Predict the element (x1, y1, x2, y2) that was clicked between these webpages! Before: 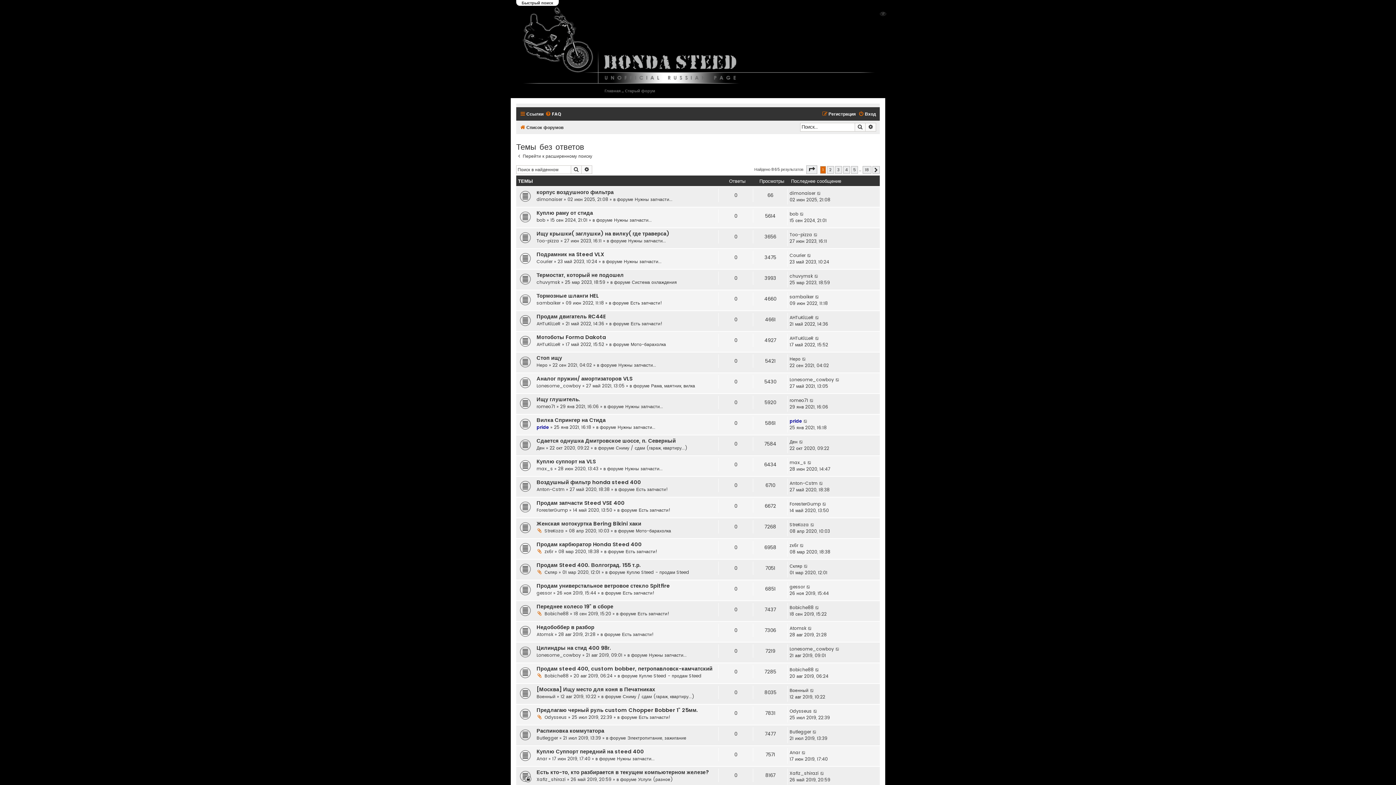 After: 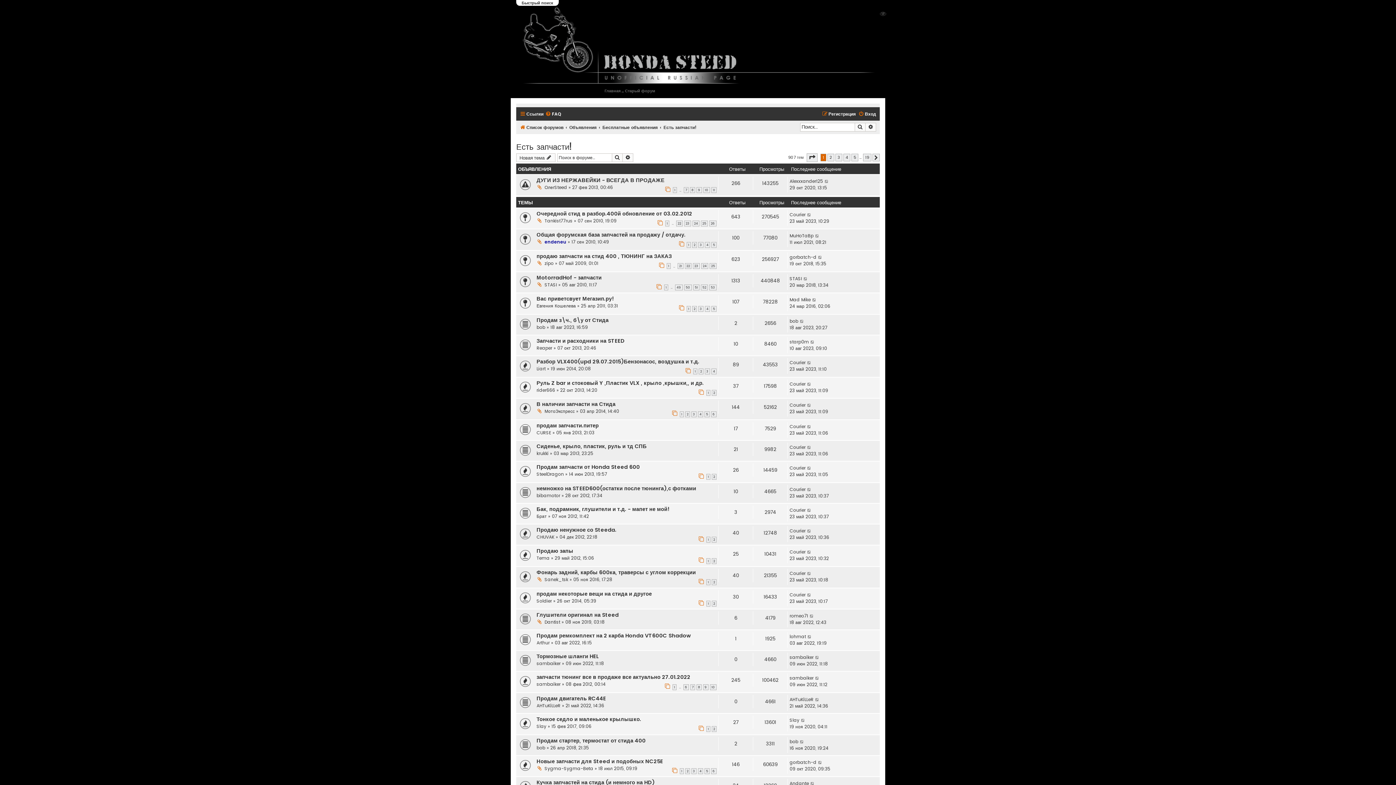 Action: bbox: (622, 590, 654, 596) label: Есть запчасти!